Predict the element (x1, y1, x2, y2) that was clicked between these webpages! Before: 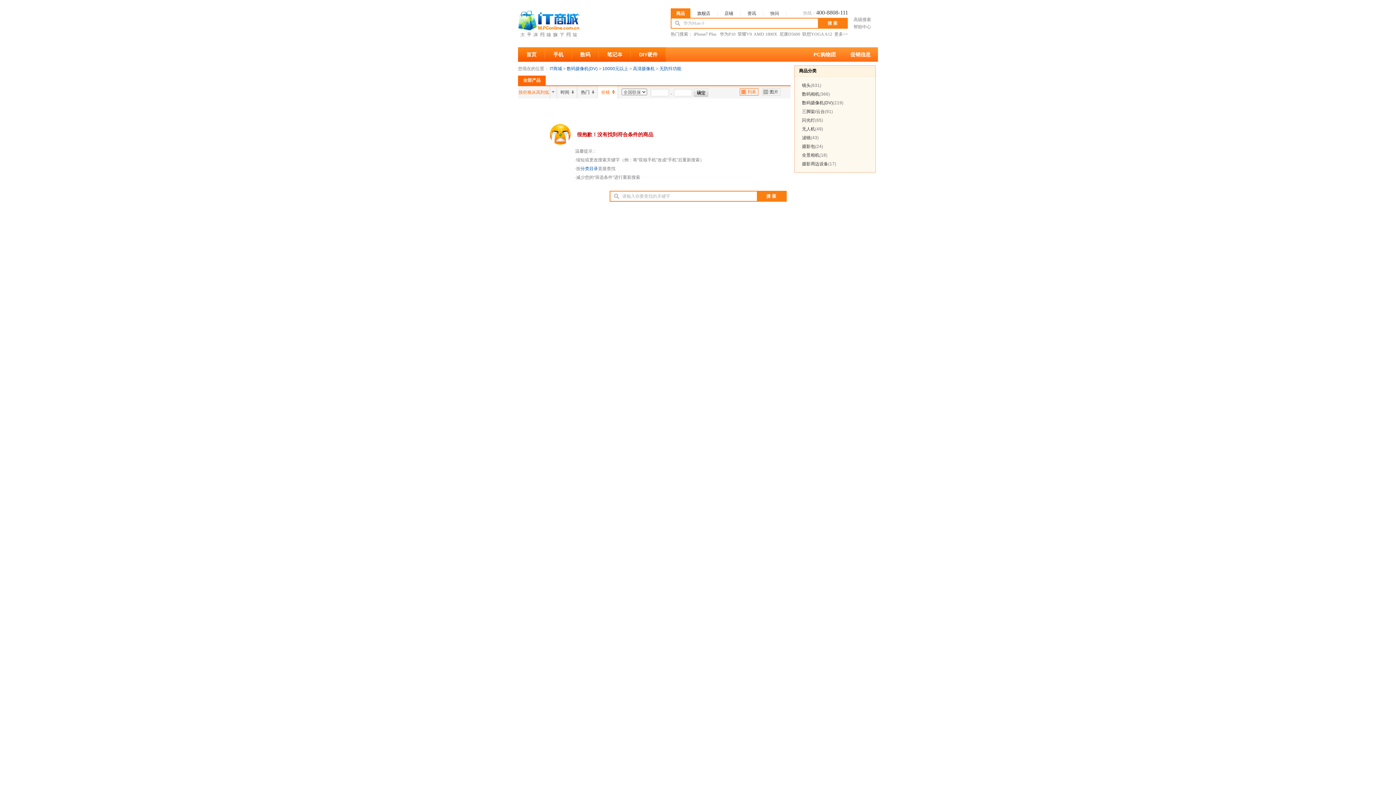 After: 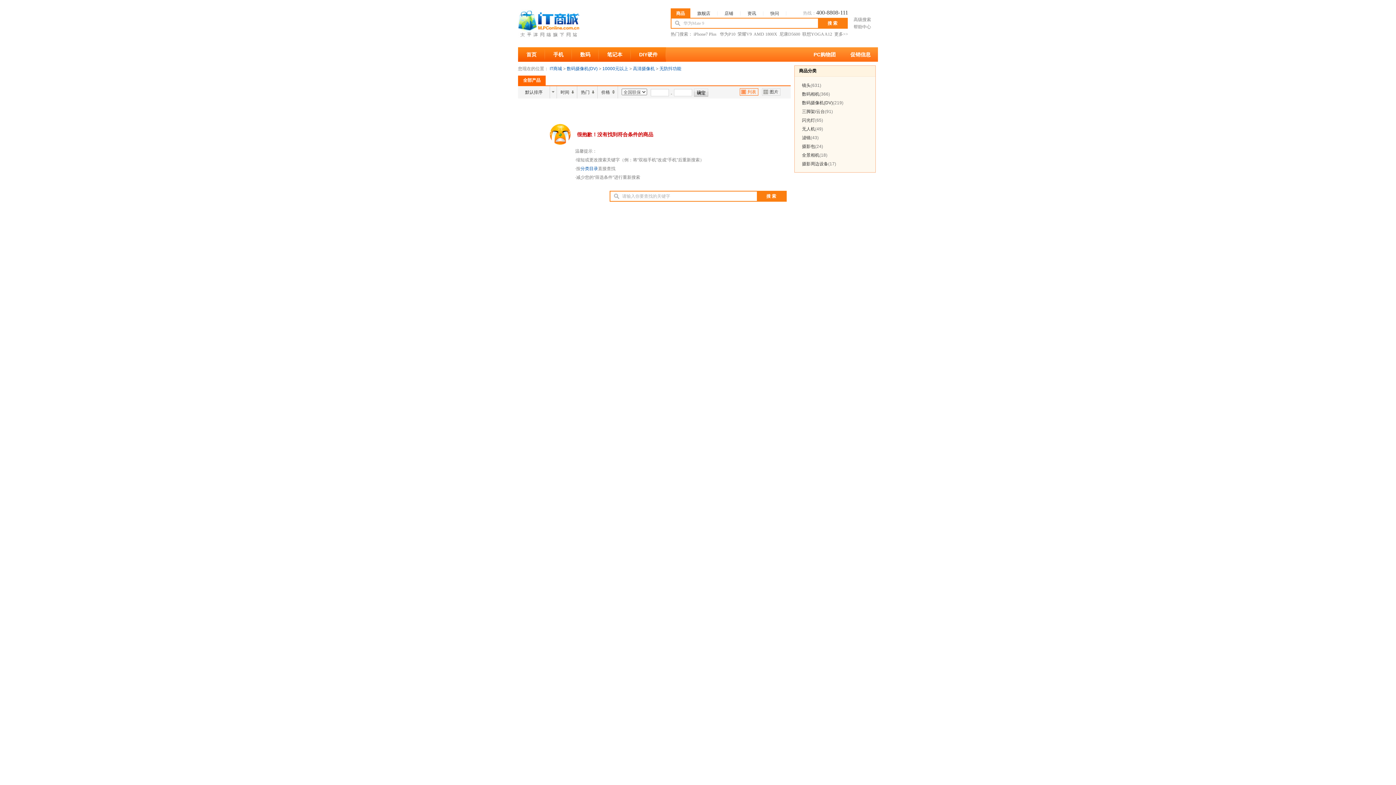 Action: bbox: (659, 66, 681, 71) label: 无防抖功能